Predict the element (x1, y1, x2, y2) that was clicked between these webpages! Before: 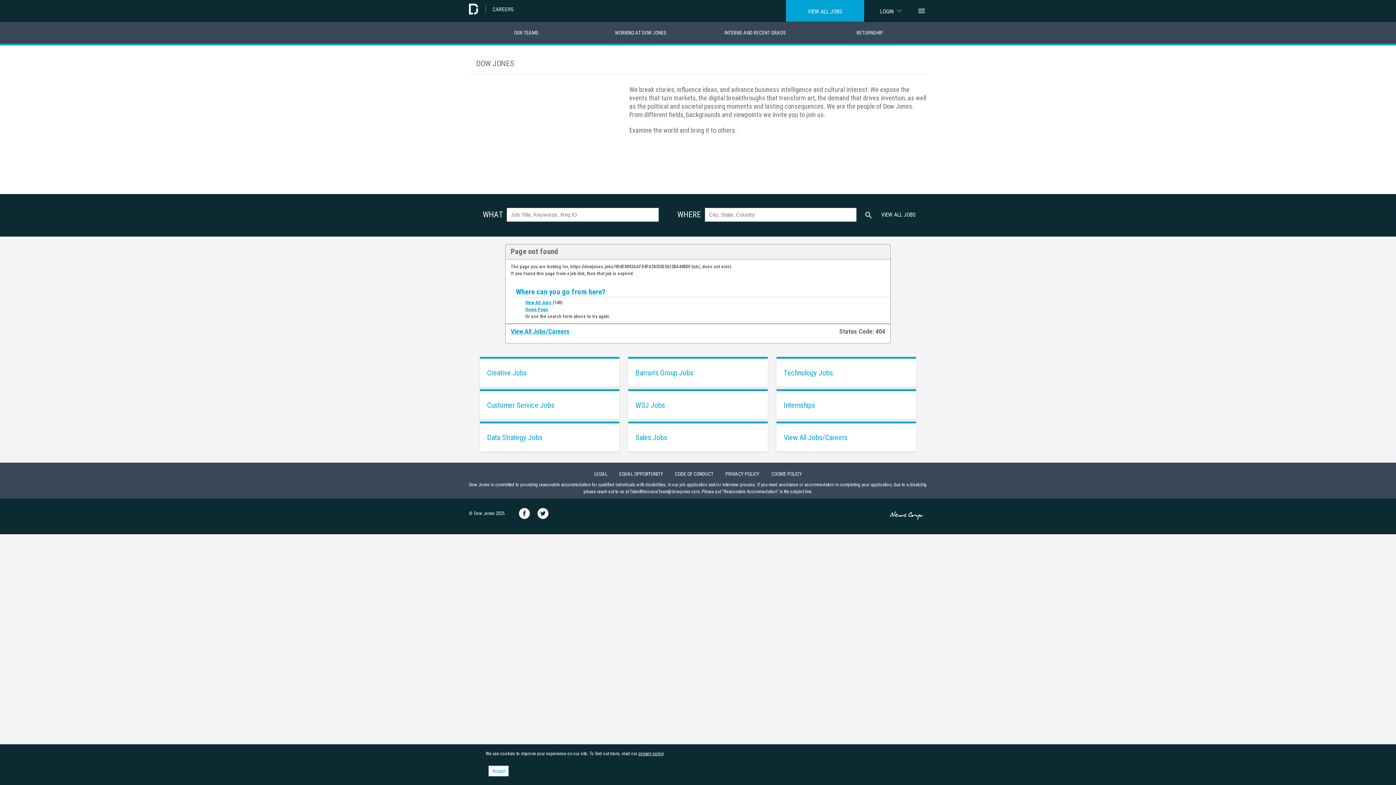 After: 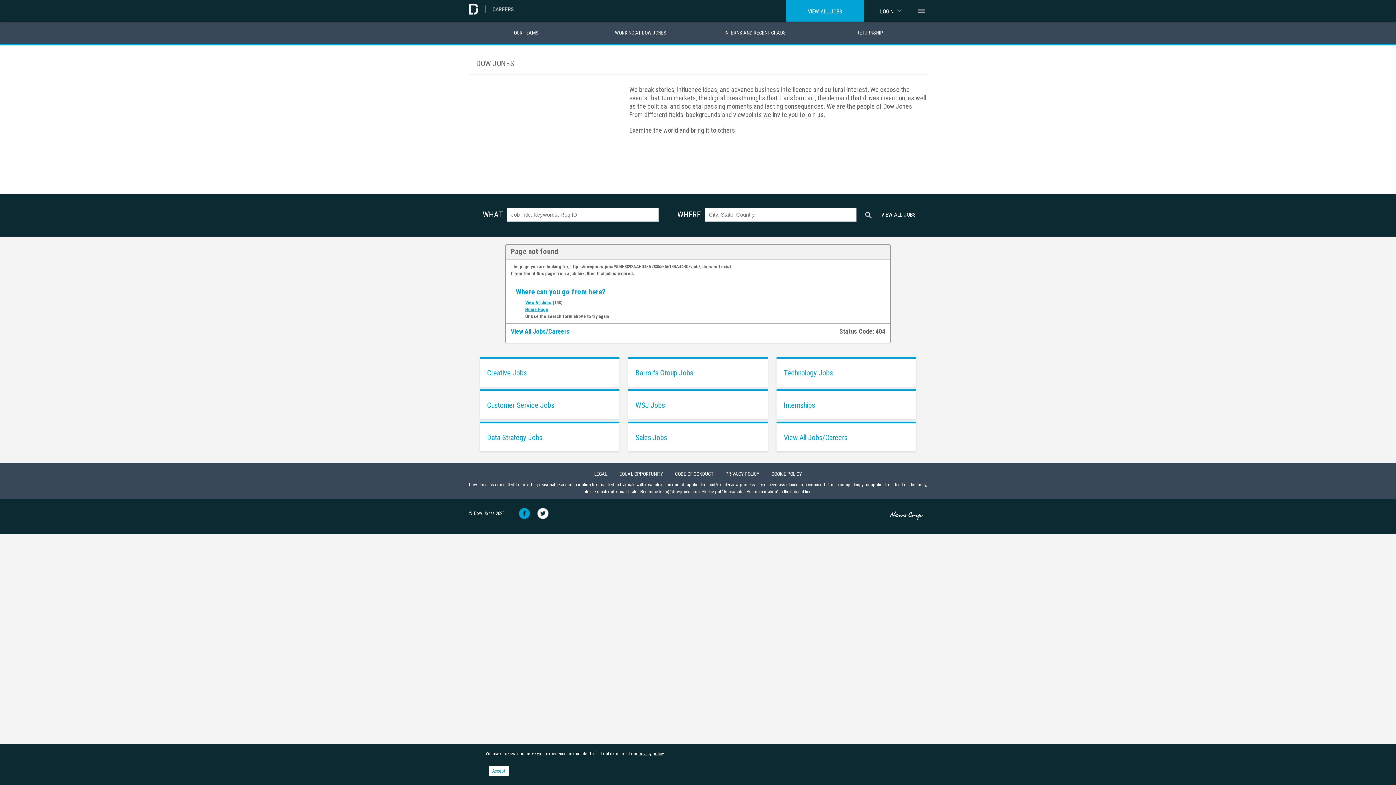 Action: label: facebook bbox: (518, 507, 530, 519)